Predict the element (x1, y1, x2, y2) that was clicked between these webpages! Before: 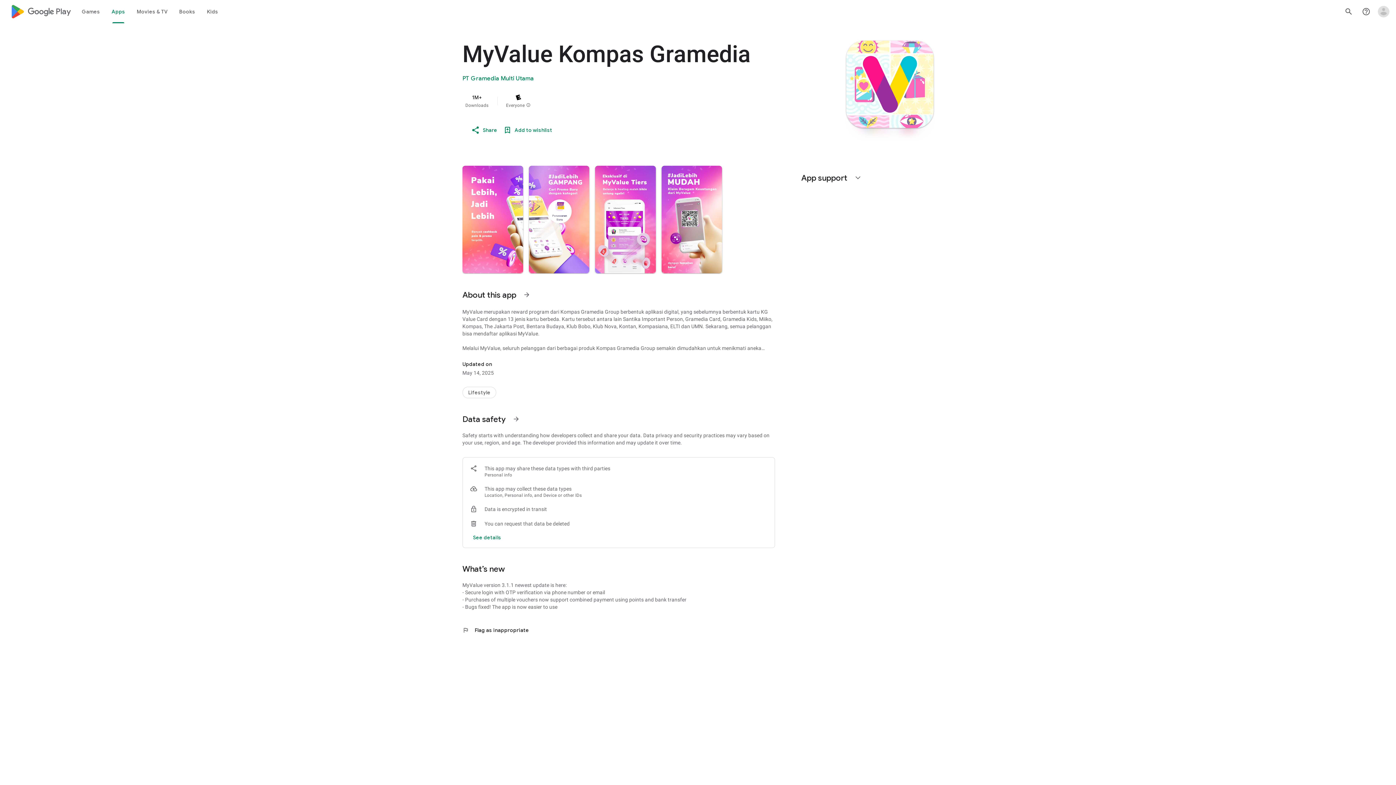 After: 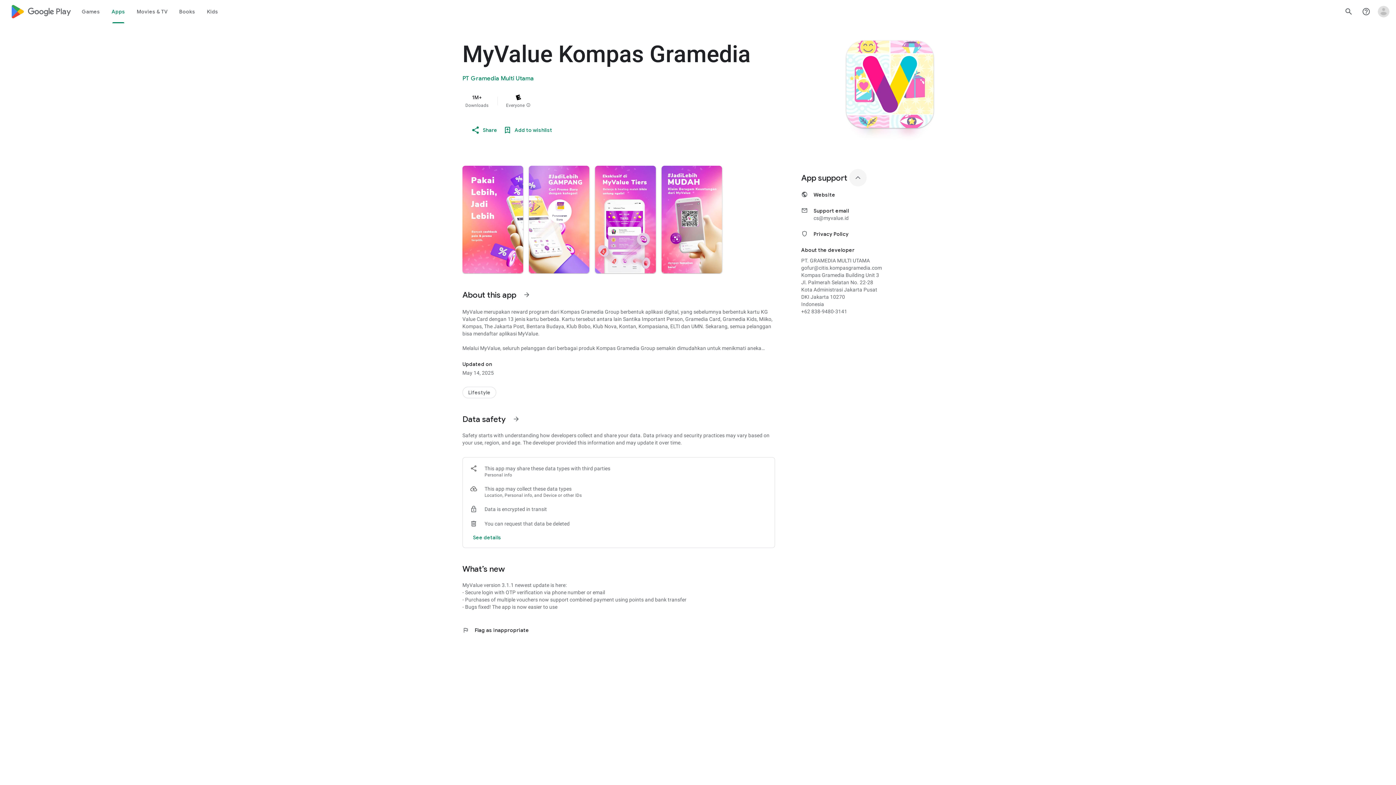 Action: label: Expand bbox: (849, 169, 866, 186)